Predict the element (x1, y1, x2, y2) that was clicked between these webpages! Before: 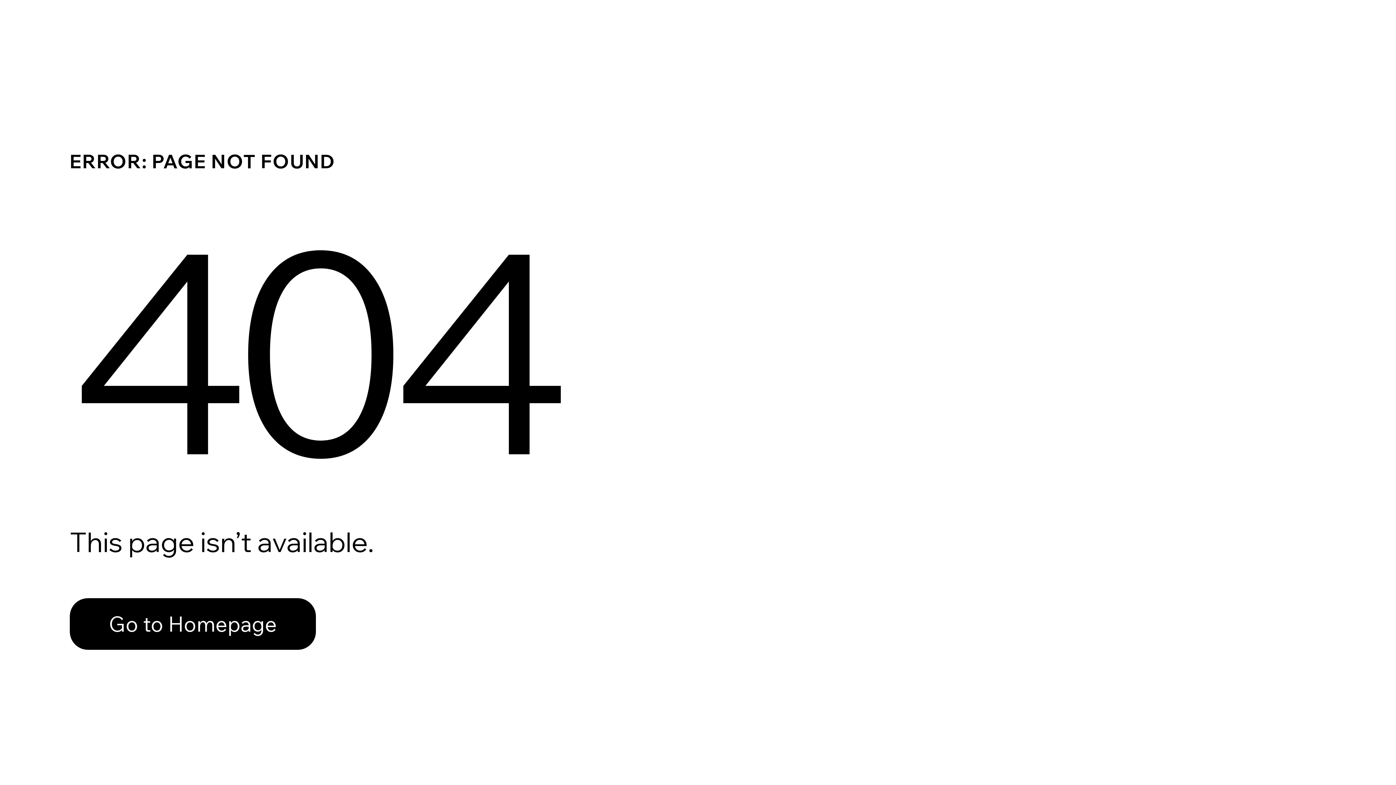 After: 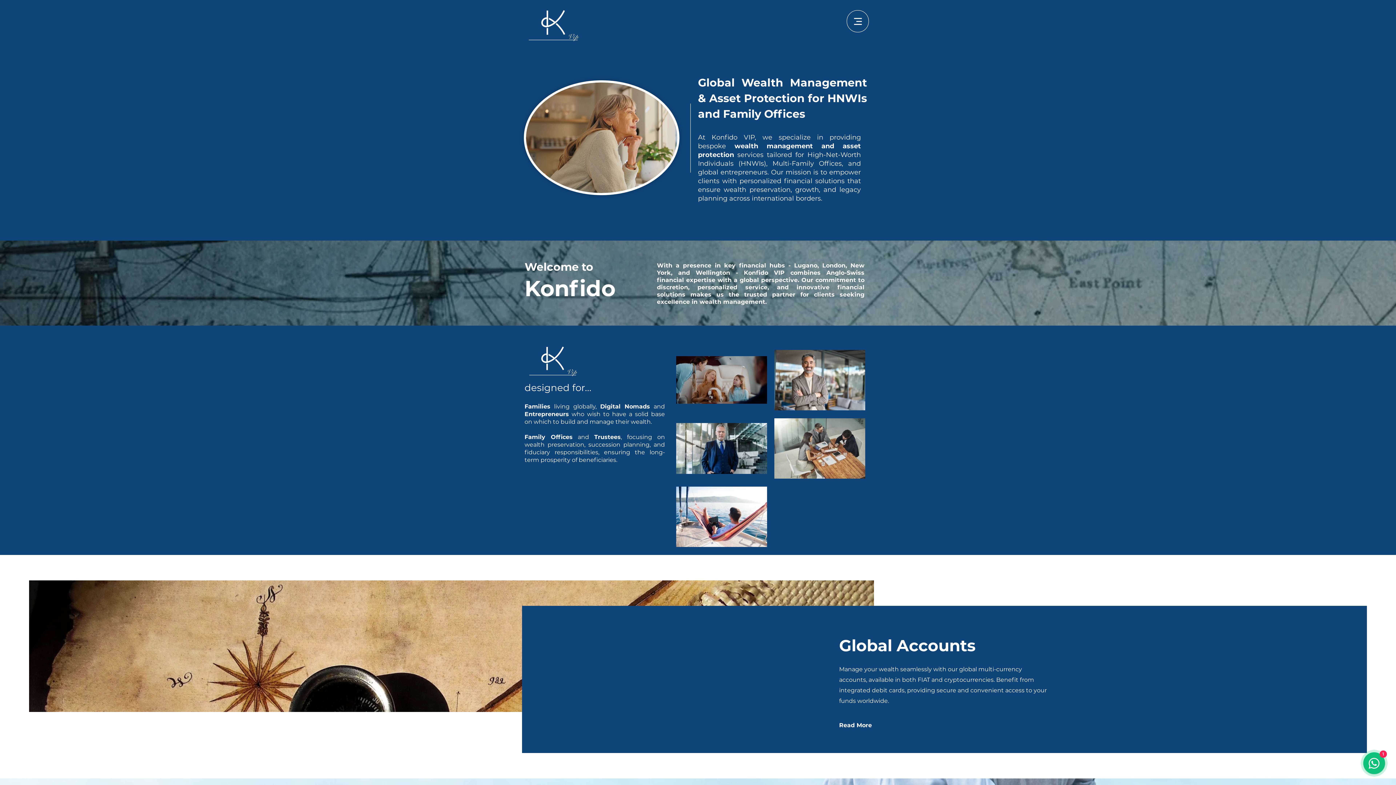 Action: label: Go to Homepage bbox: (69, 598, 316, 650)